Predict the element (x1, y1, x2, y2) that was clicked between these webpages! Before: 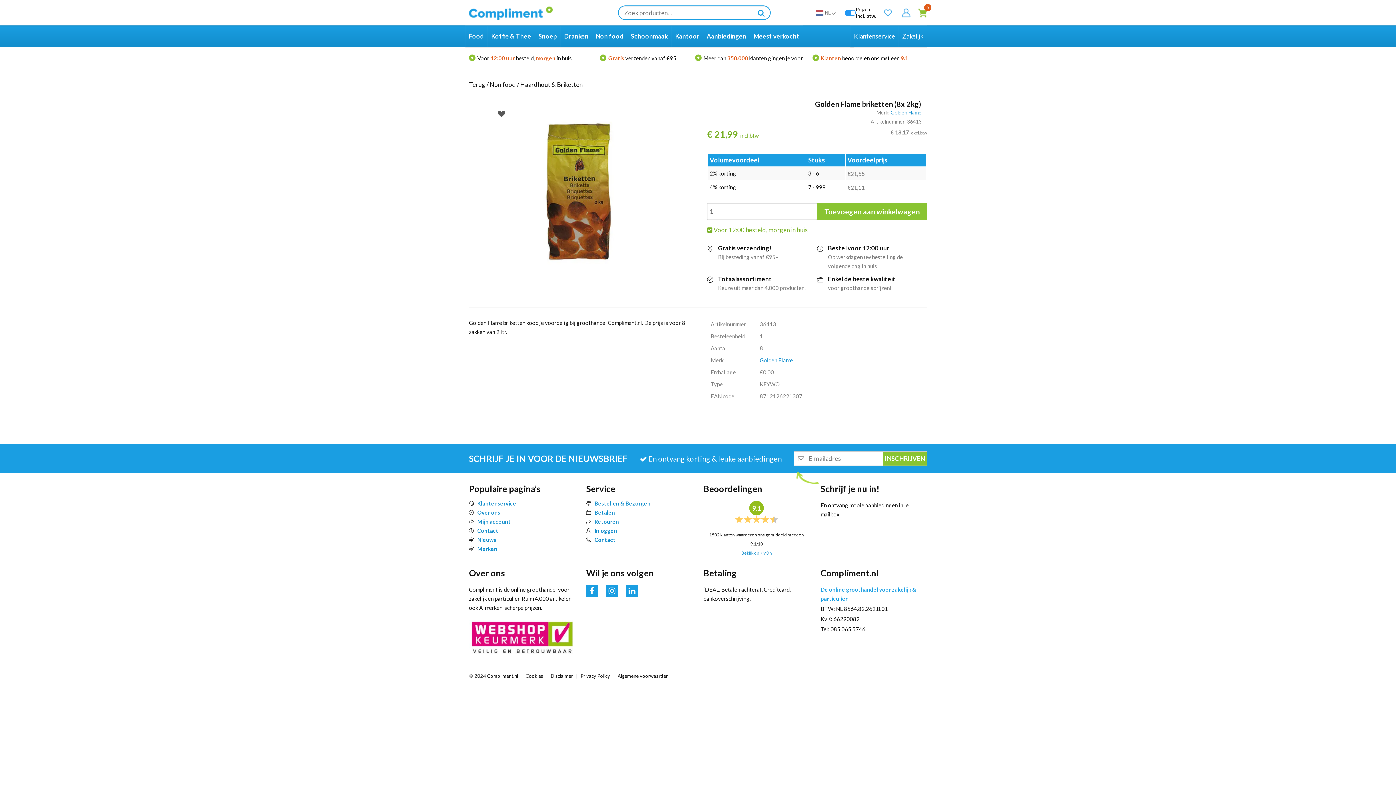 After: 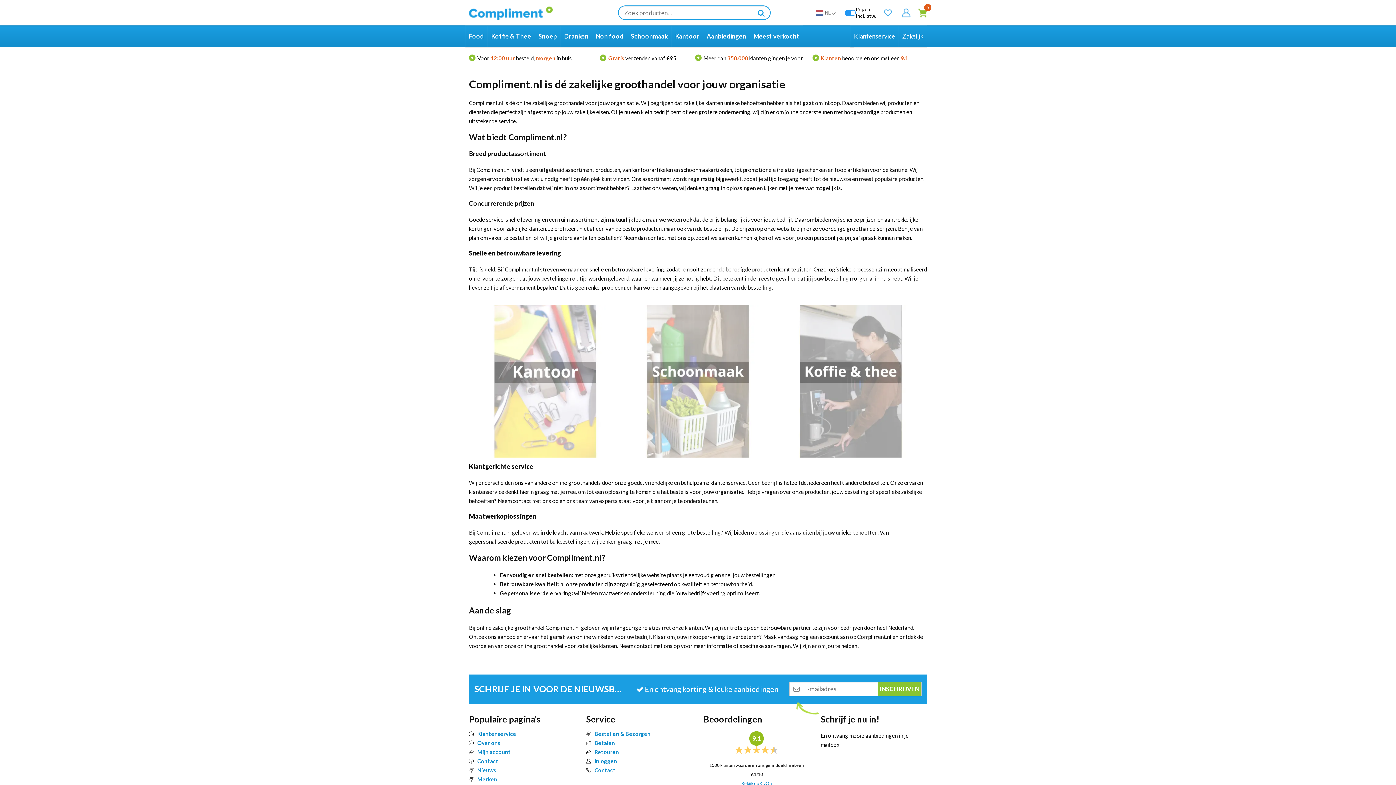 Action: label: Zakelijk bbox: (898, 25, 927, 47)